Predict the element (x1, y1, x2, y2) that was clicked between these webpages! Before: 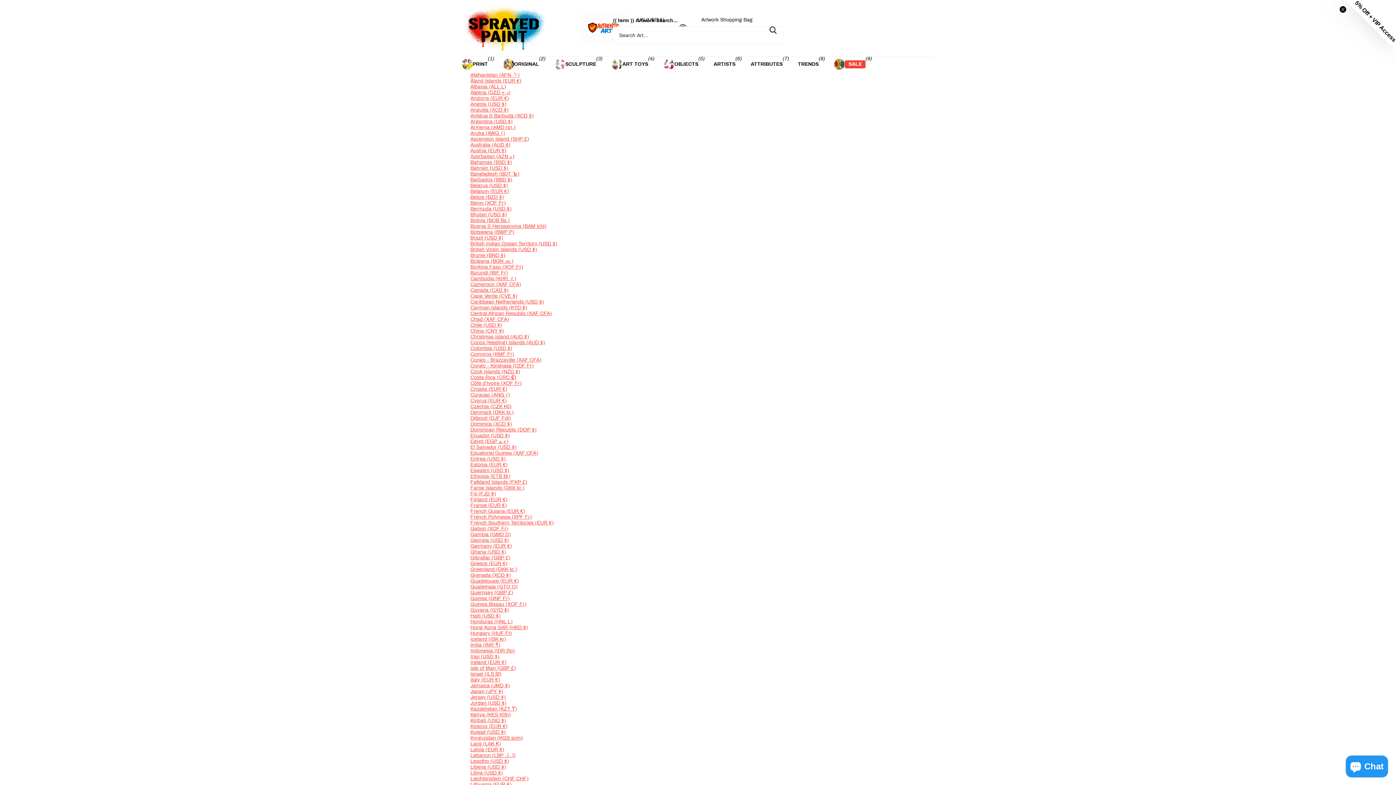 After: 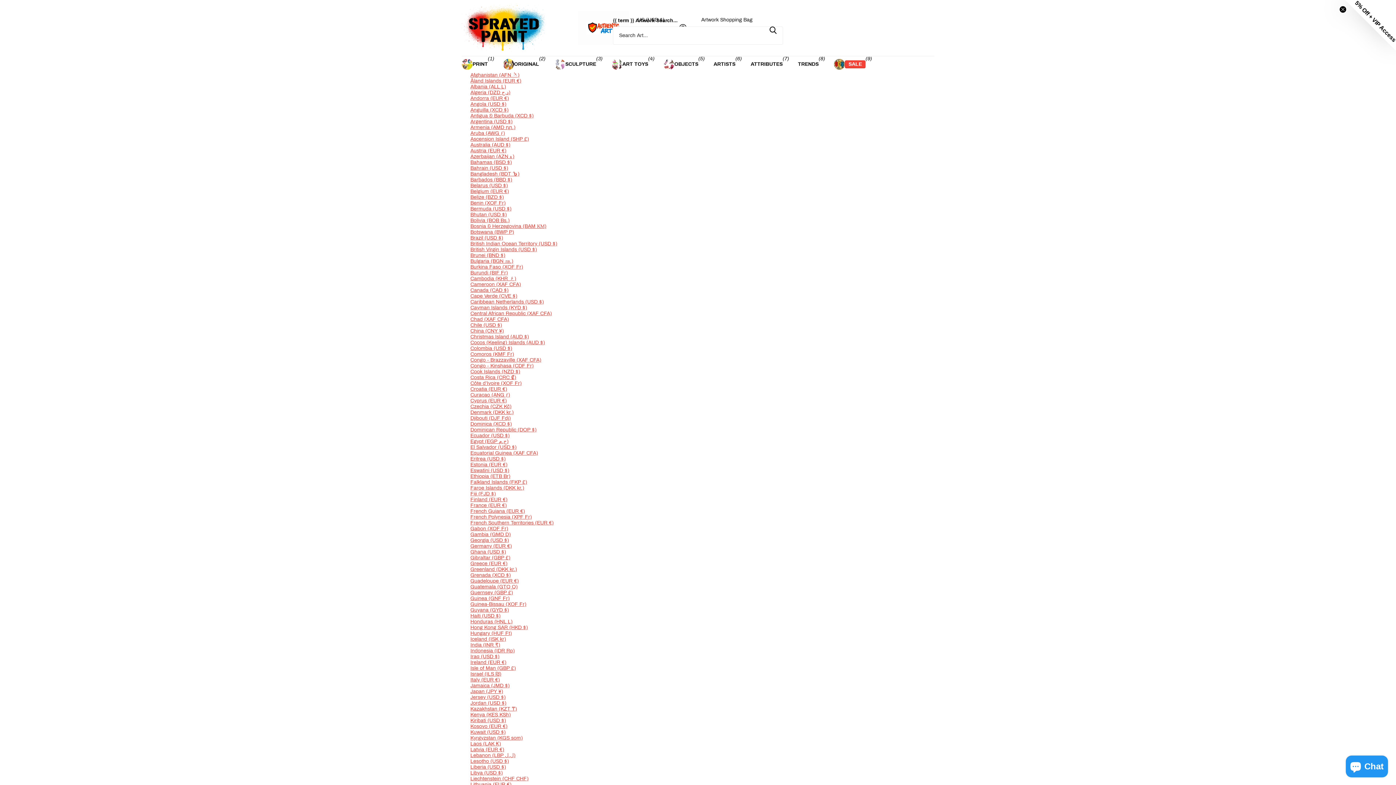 Action: bbox: (470, 89, 510, 95) label: Algeria (DZD د.ج)